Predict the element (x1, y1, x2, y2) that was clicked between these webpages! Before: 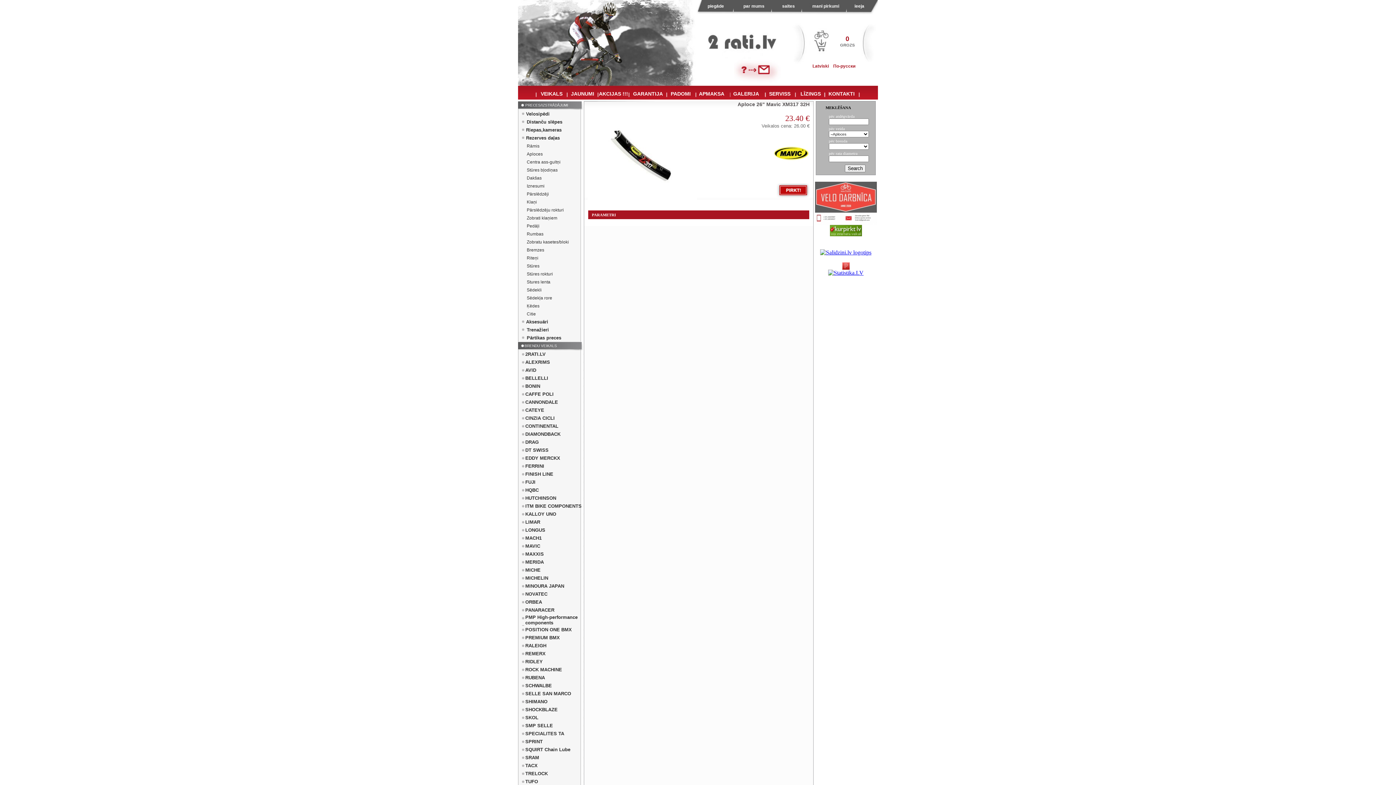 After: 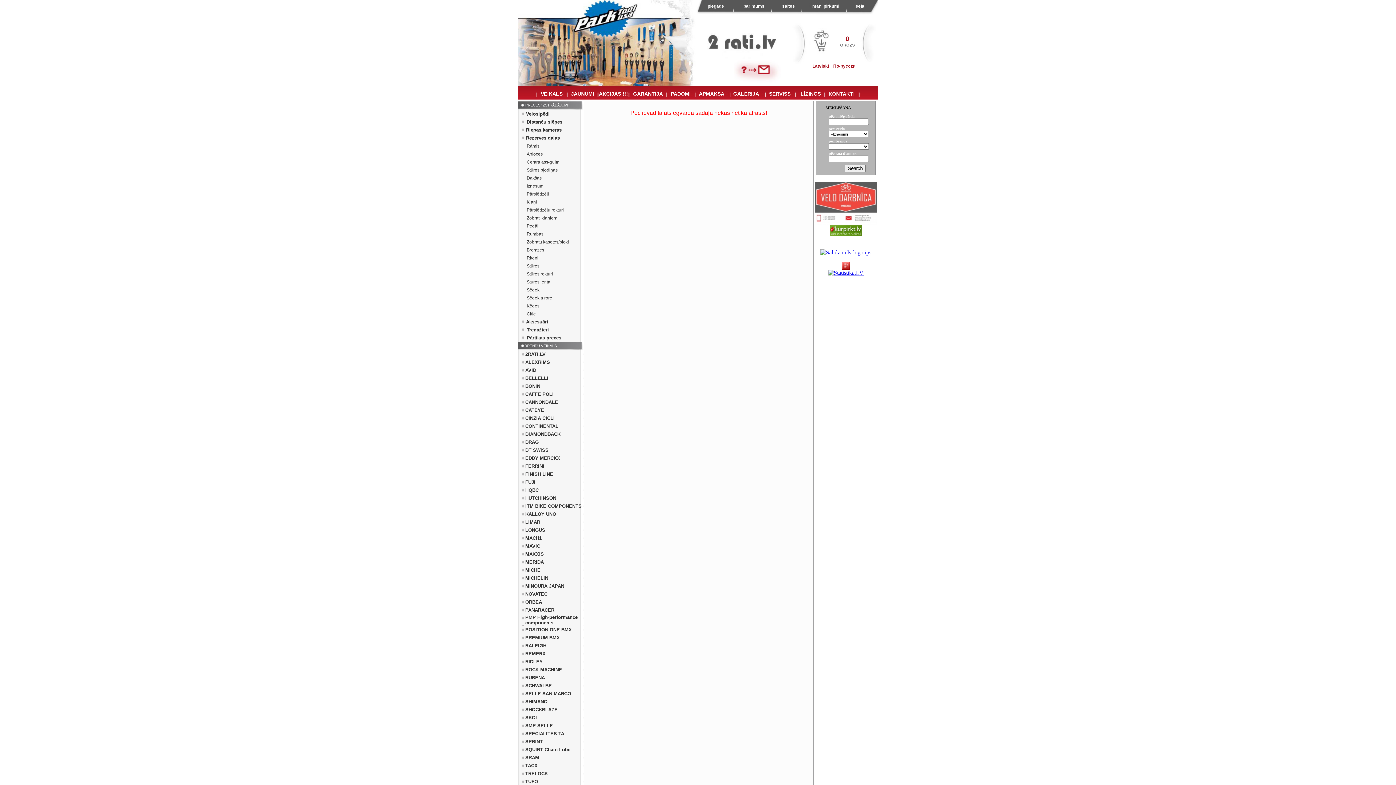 Action: bbox: (526, 183, 544, 188) label: Iznesumi